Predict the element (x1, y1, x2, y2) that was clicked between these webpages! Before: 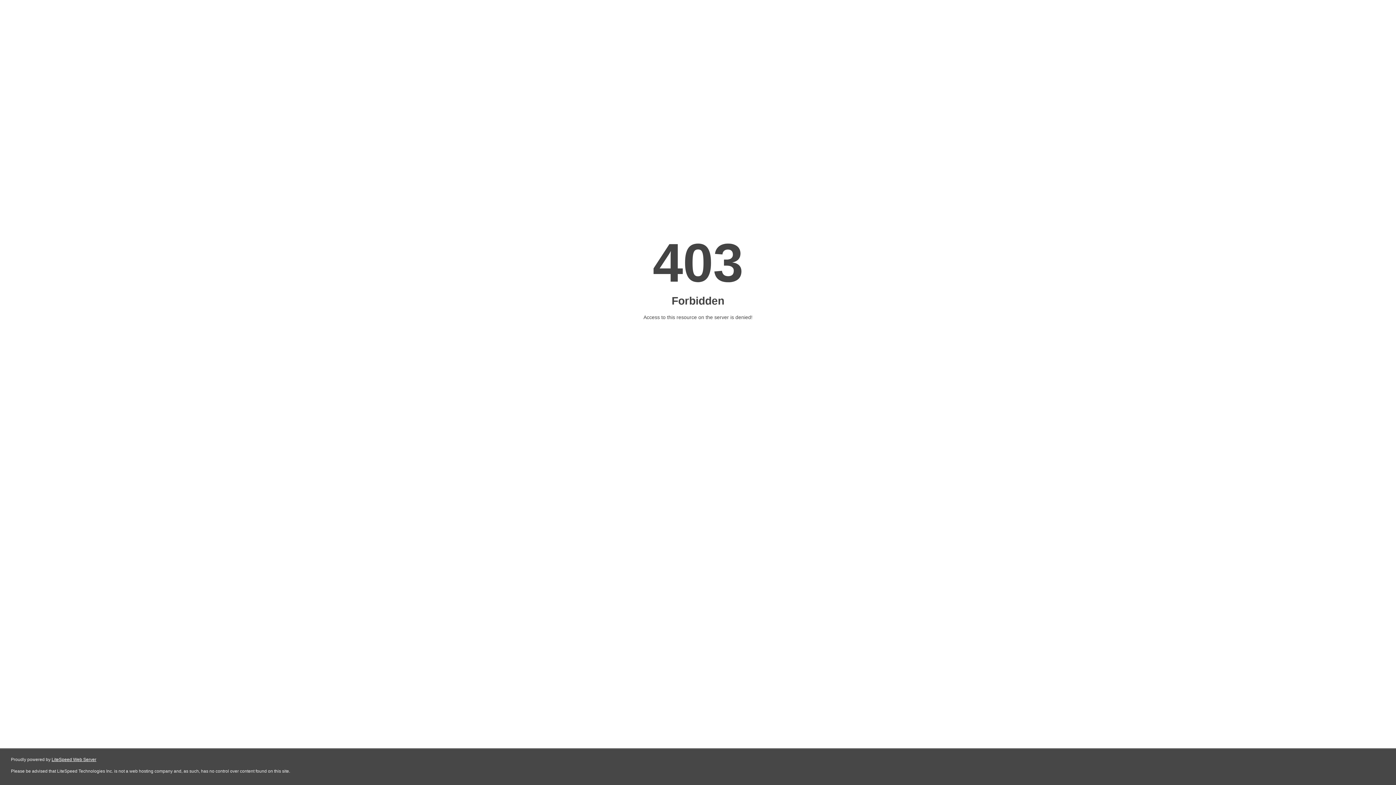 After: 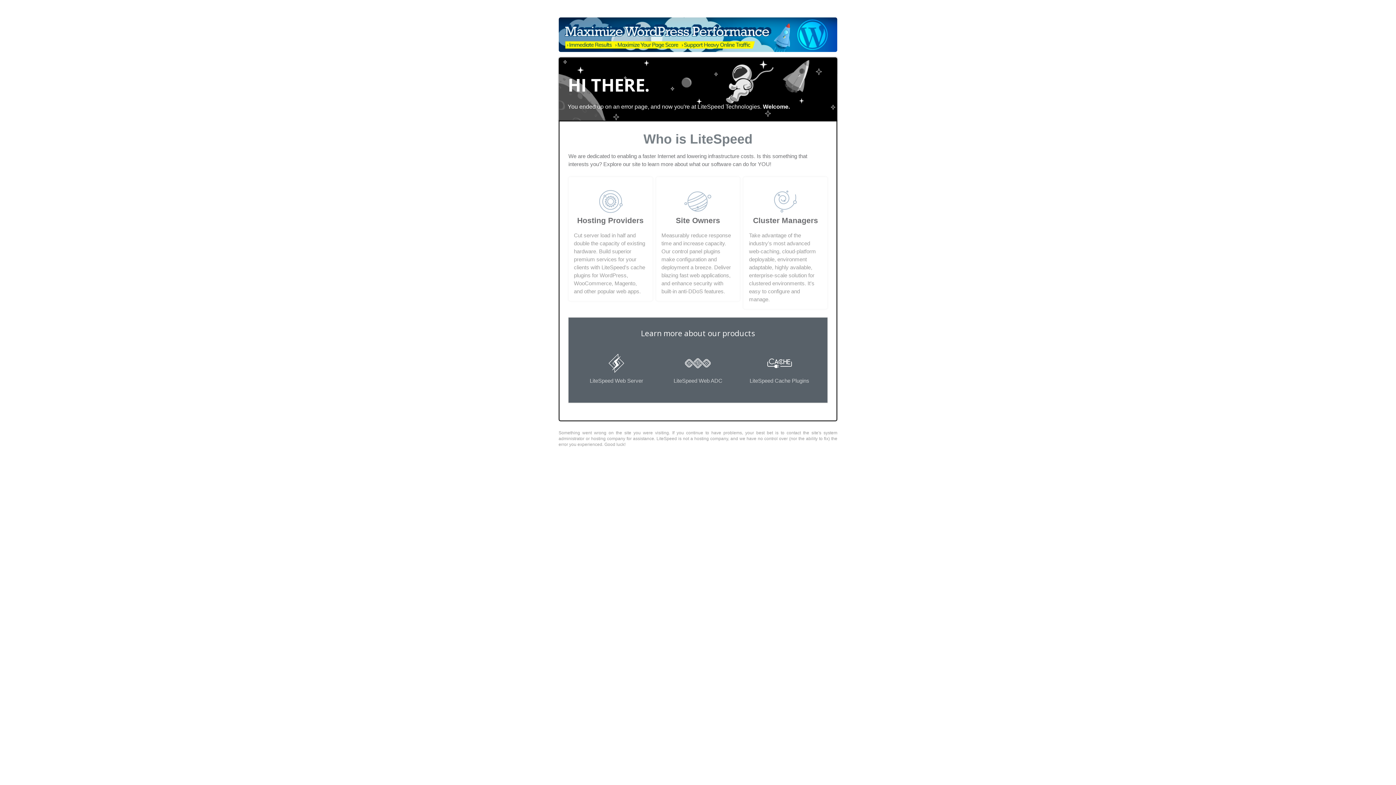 Action: label: LiteSpeed Web Server bbox: (51, 757, 96, 762)